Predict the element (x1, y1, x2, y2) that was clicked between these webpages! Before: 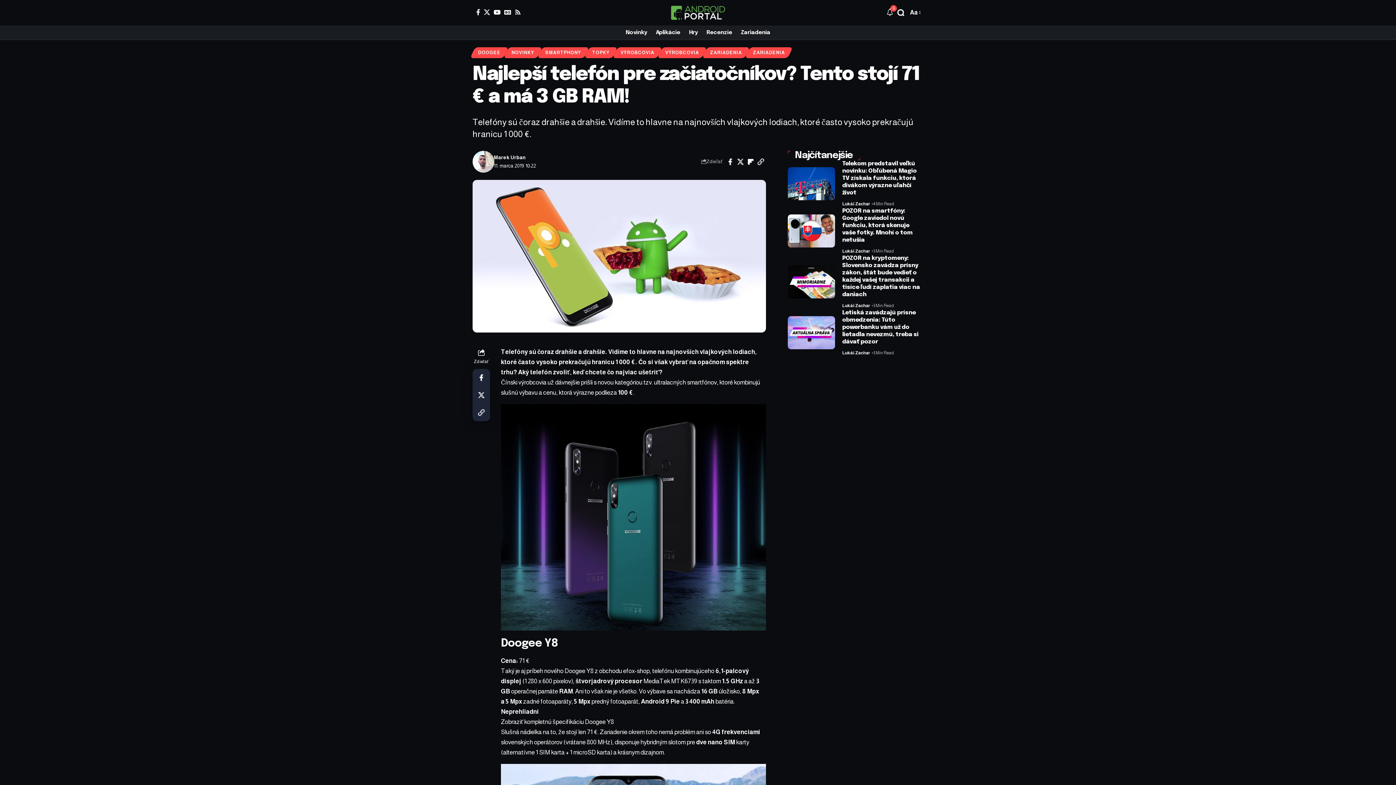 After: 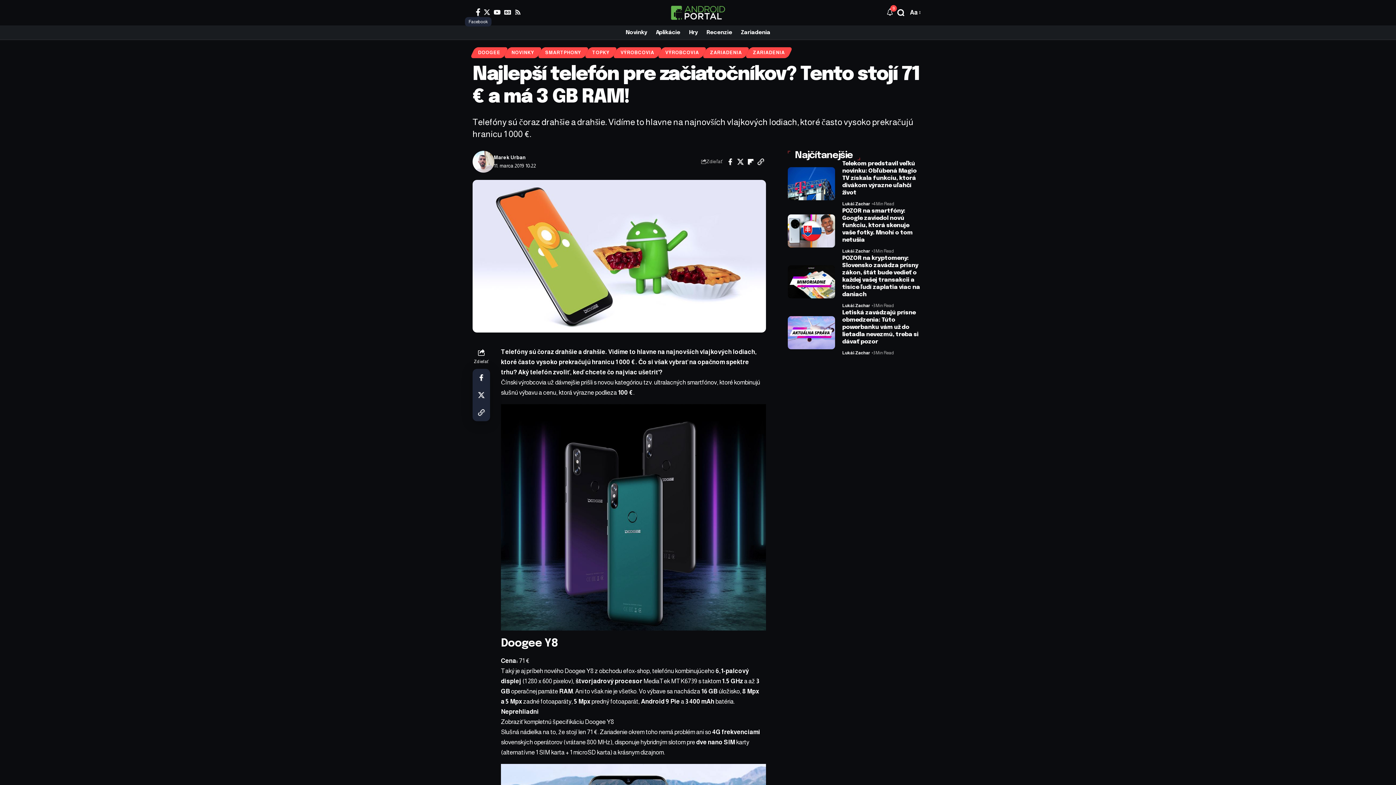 Action: bbox: (474, 9, 482, 15) label: Facebook